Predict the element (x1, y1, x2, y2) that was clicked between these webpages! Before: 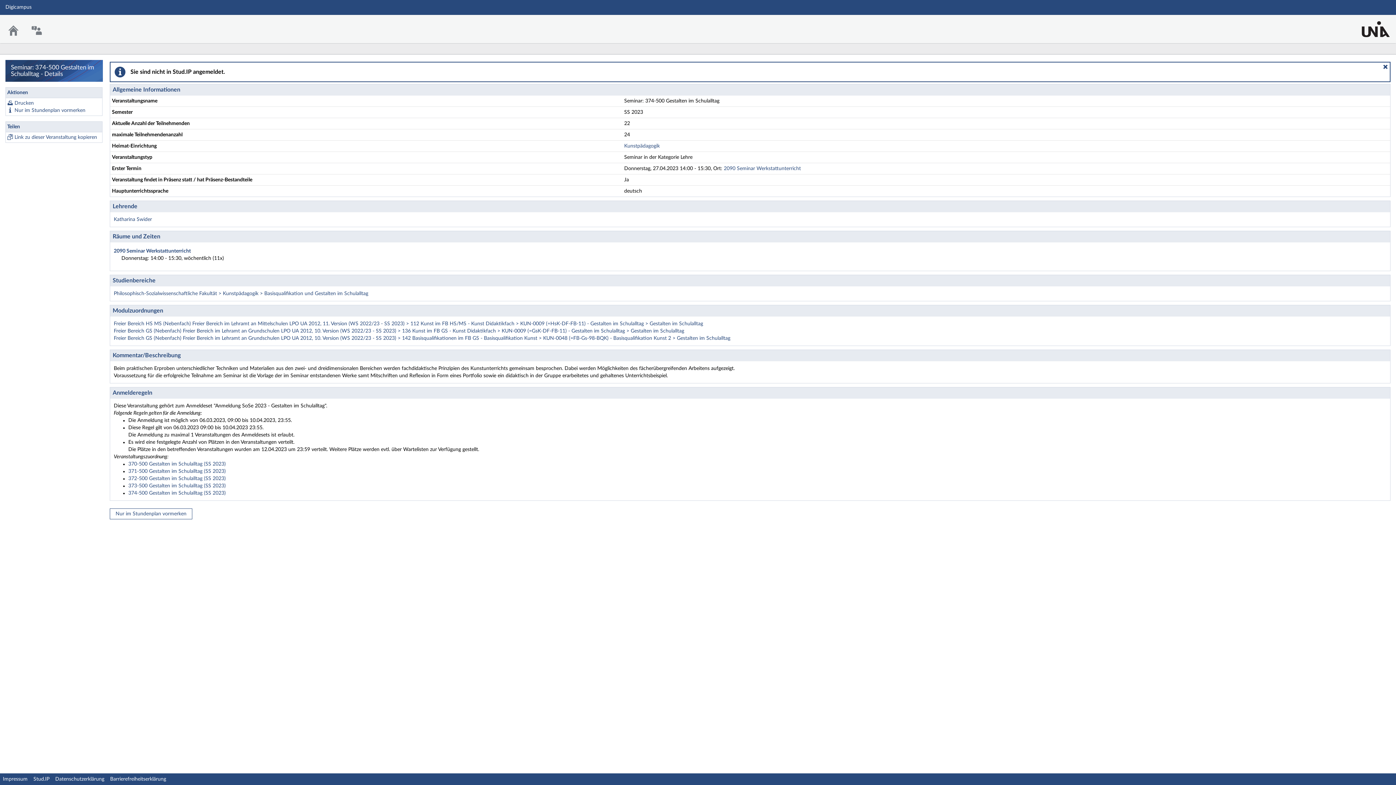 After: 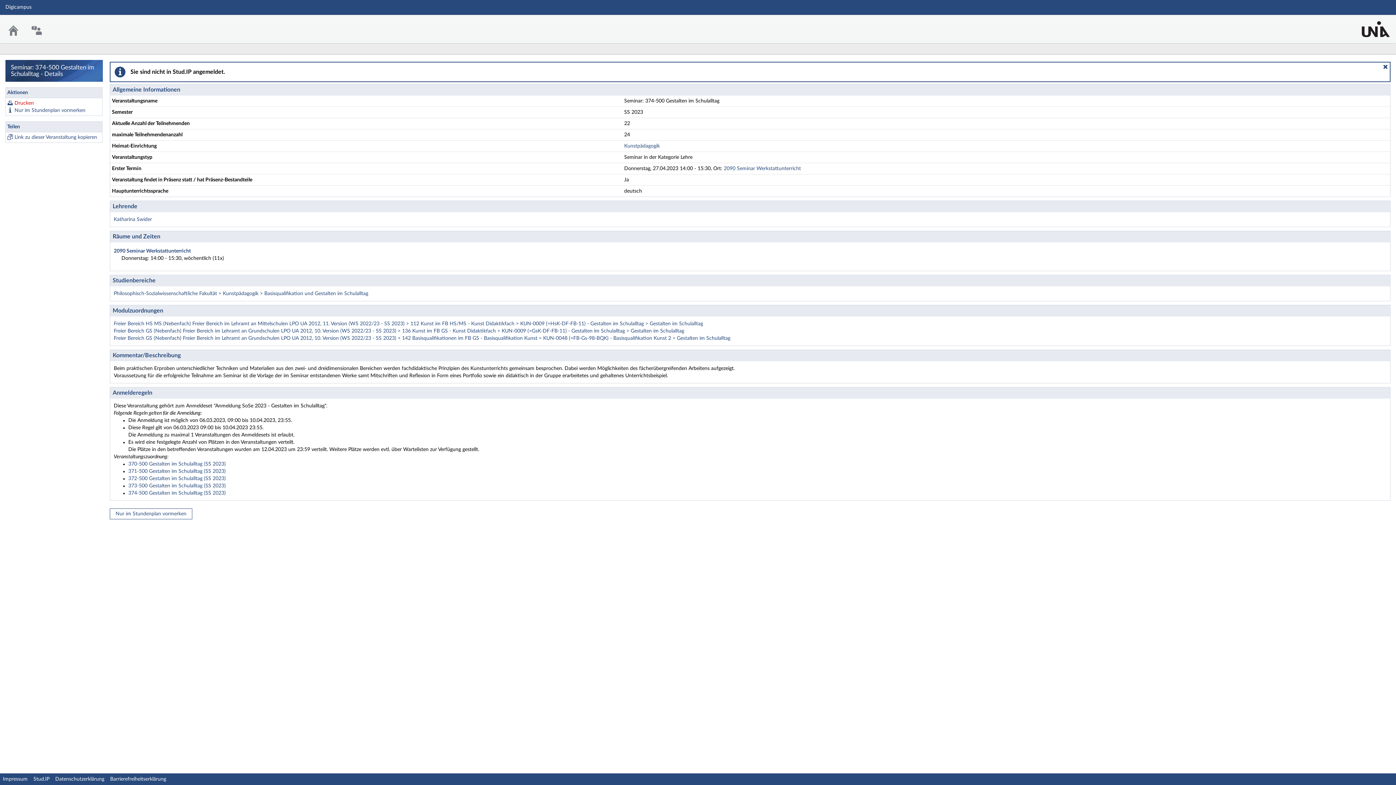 Action: bbox: (14, 99, 100, 106) label: Drucken